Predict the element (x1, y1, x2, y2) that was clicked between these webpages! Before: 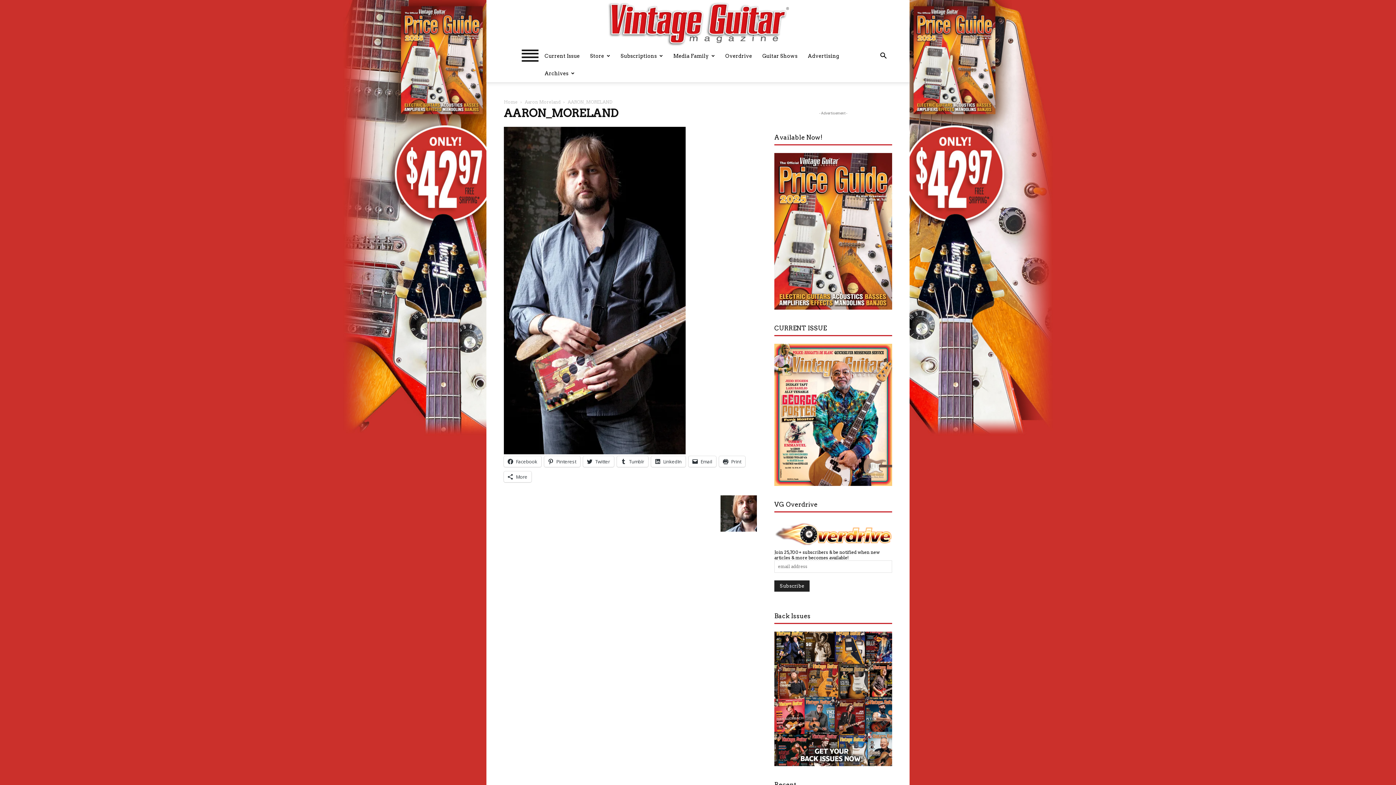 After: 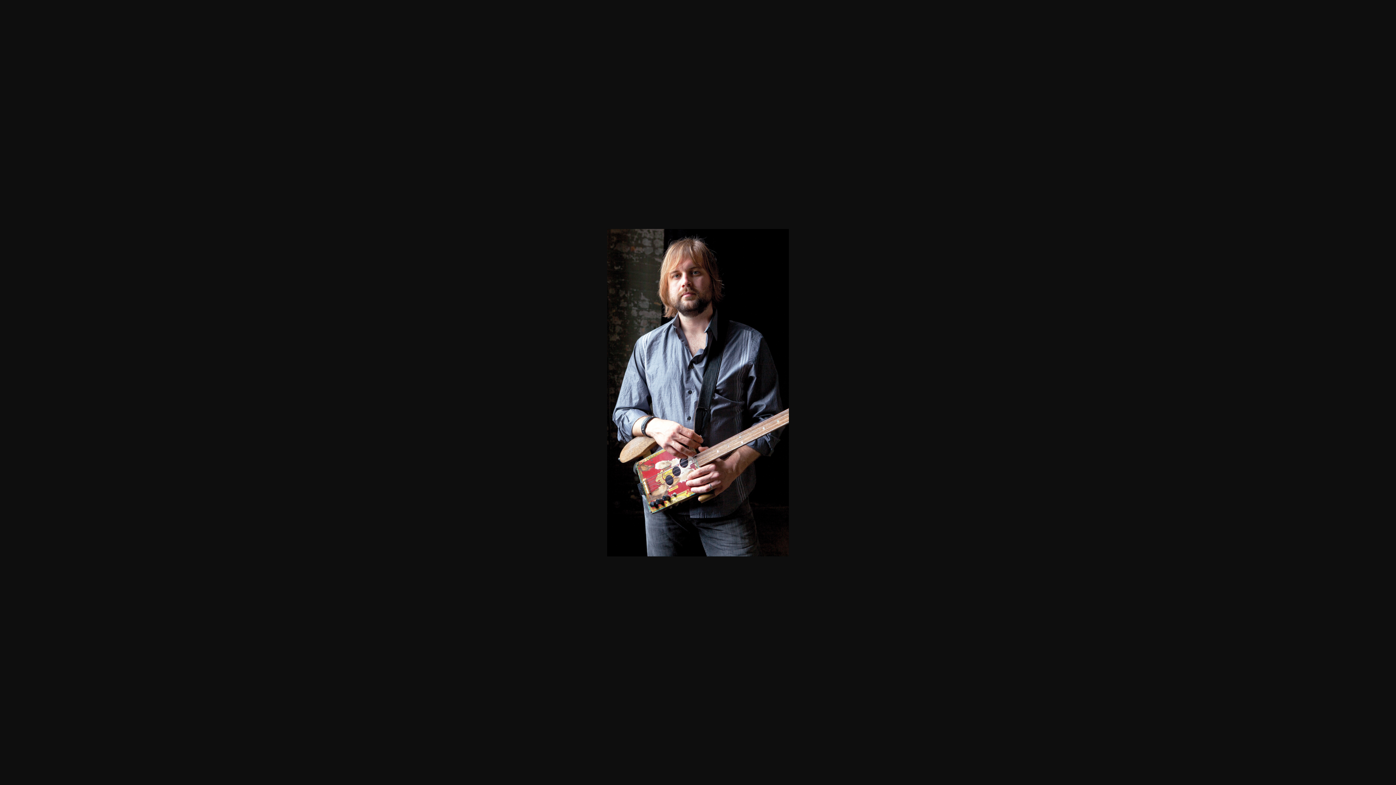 Action: bbox: (504, 449, 685, 456)